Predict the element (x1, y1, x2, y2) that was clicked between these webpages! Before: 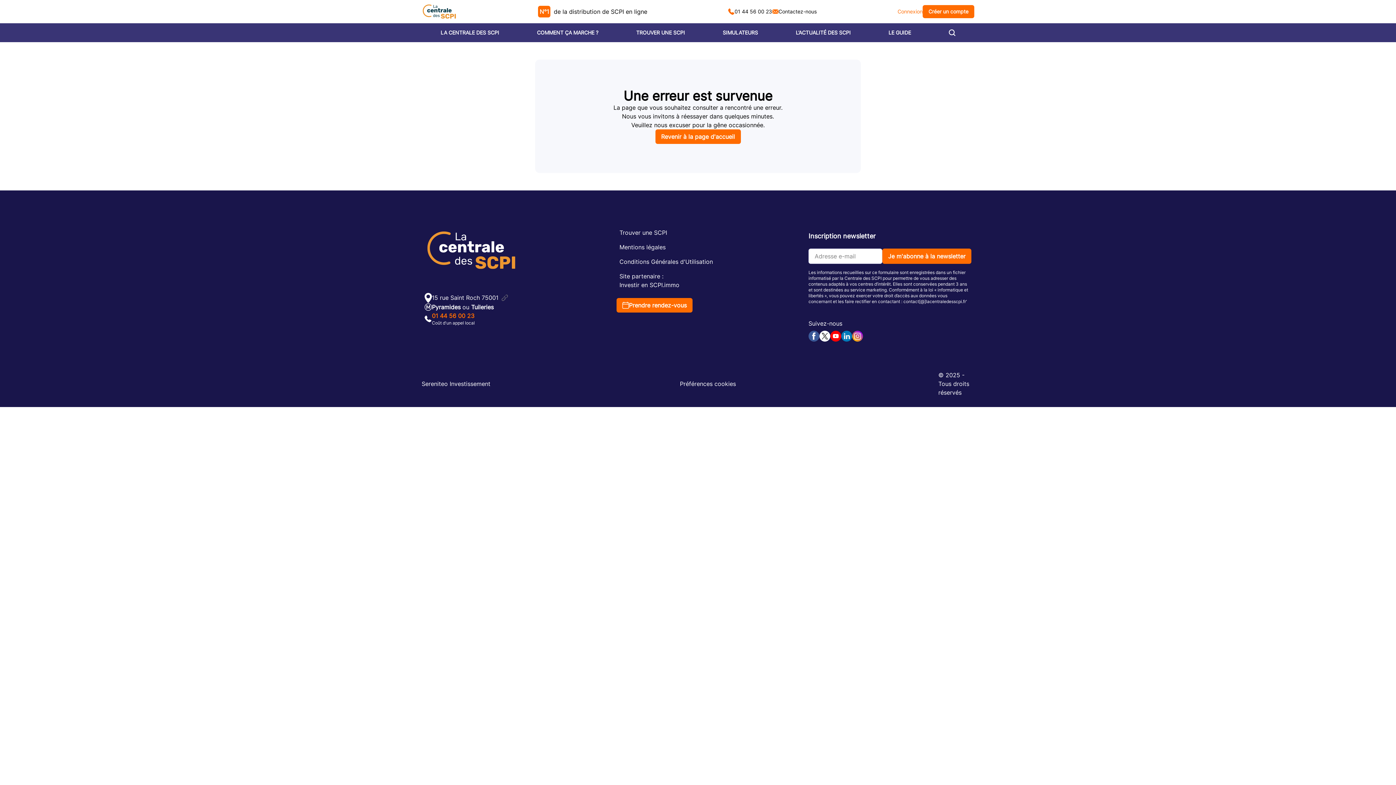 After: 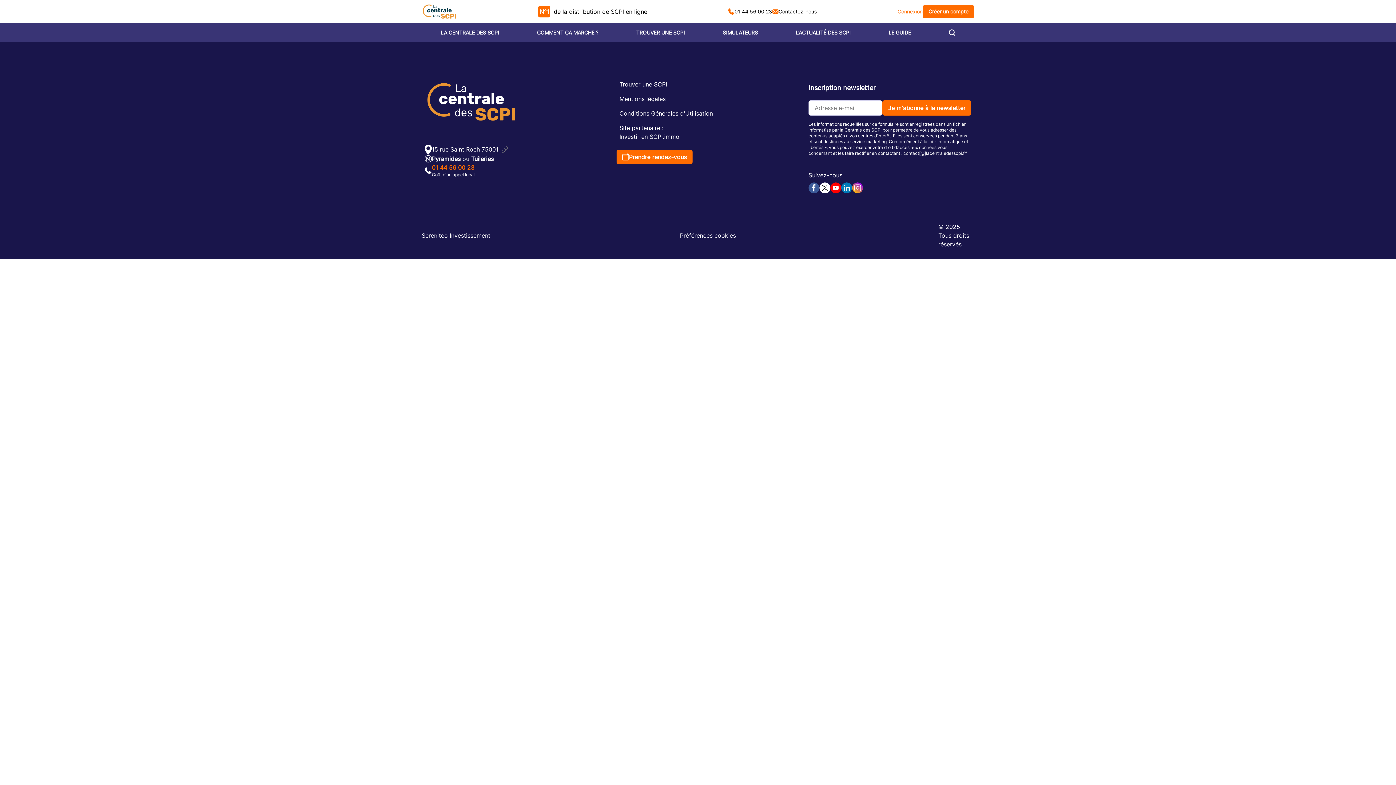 Action: label: Mentions légales bbox: (616, 240, 716, 254)